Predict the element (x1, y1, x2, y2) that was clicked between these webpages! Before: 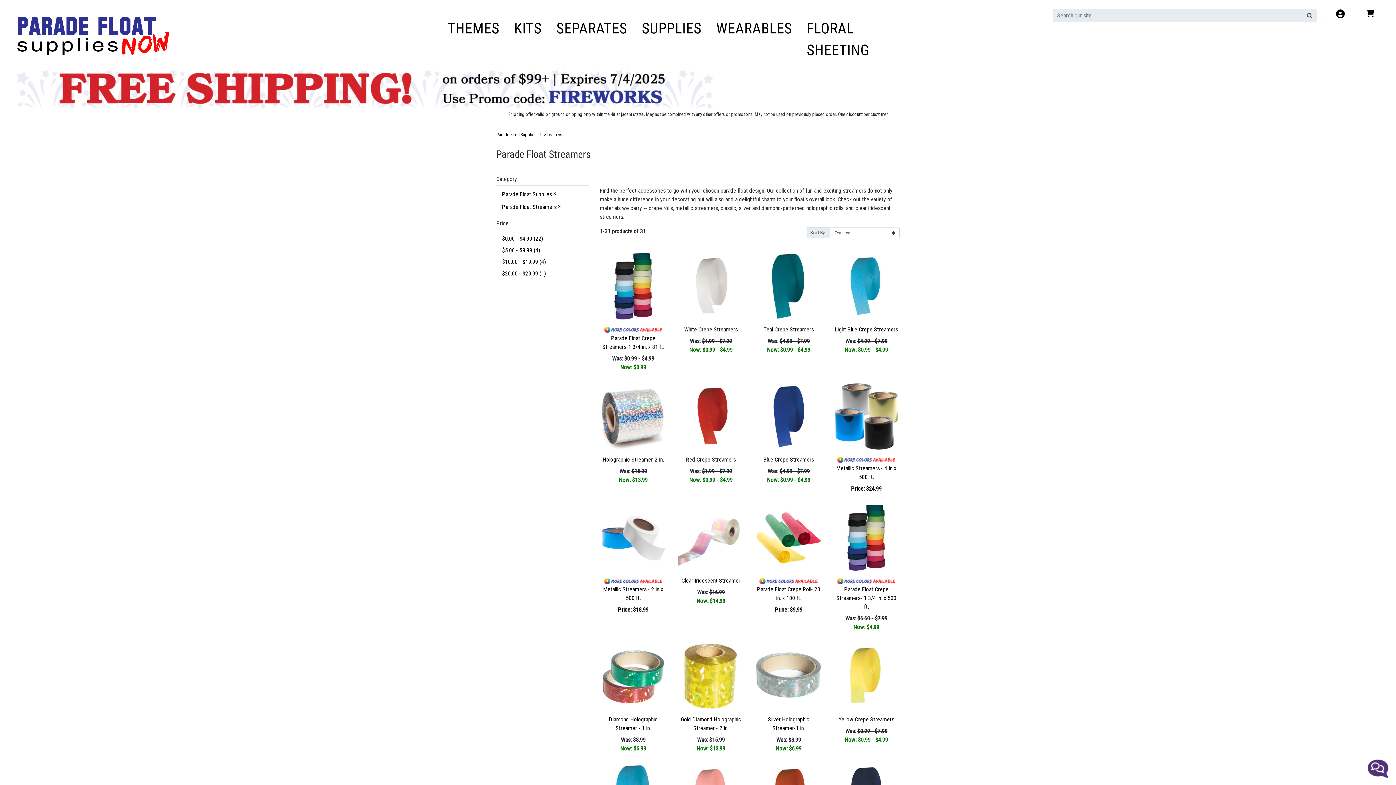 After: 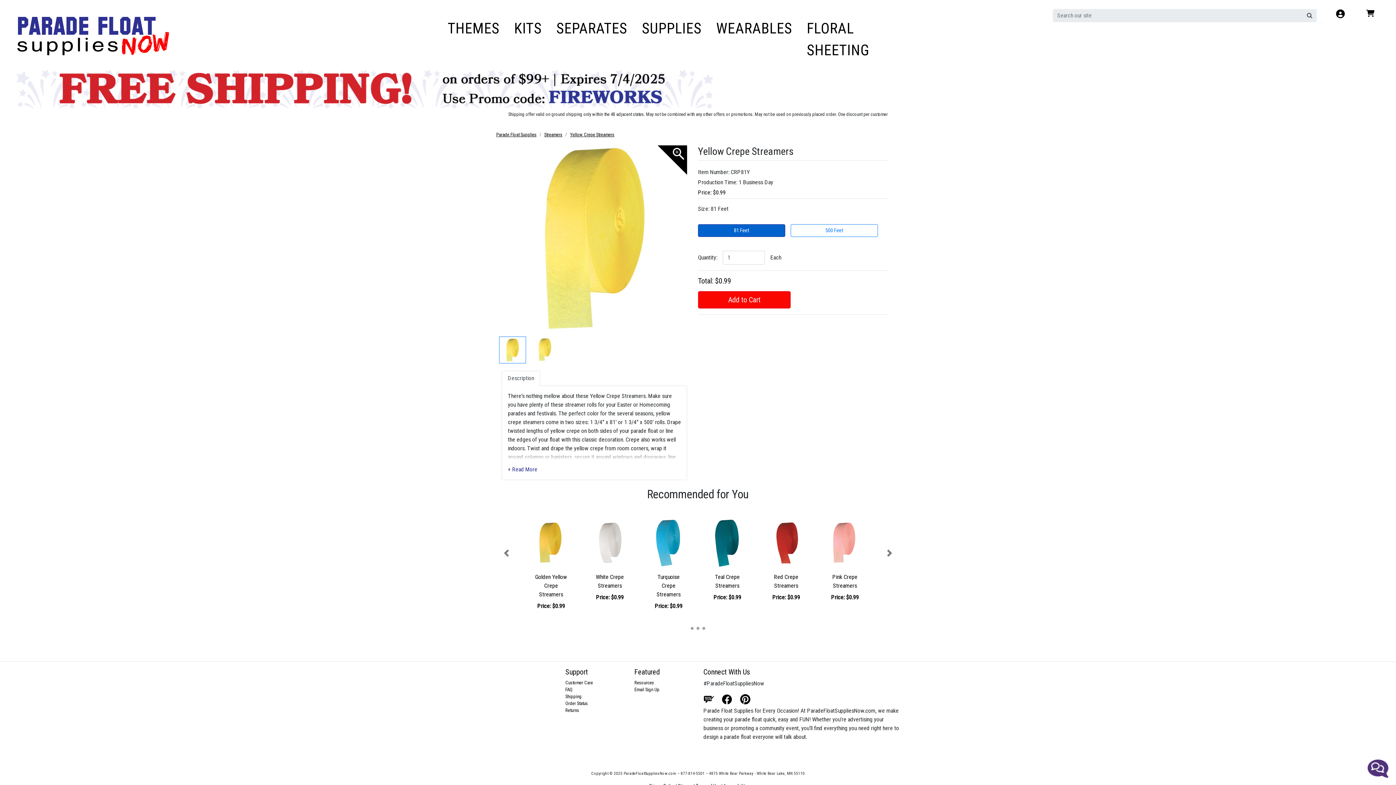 Action: bbox: (833, 672, 899, 679)